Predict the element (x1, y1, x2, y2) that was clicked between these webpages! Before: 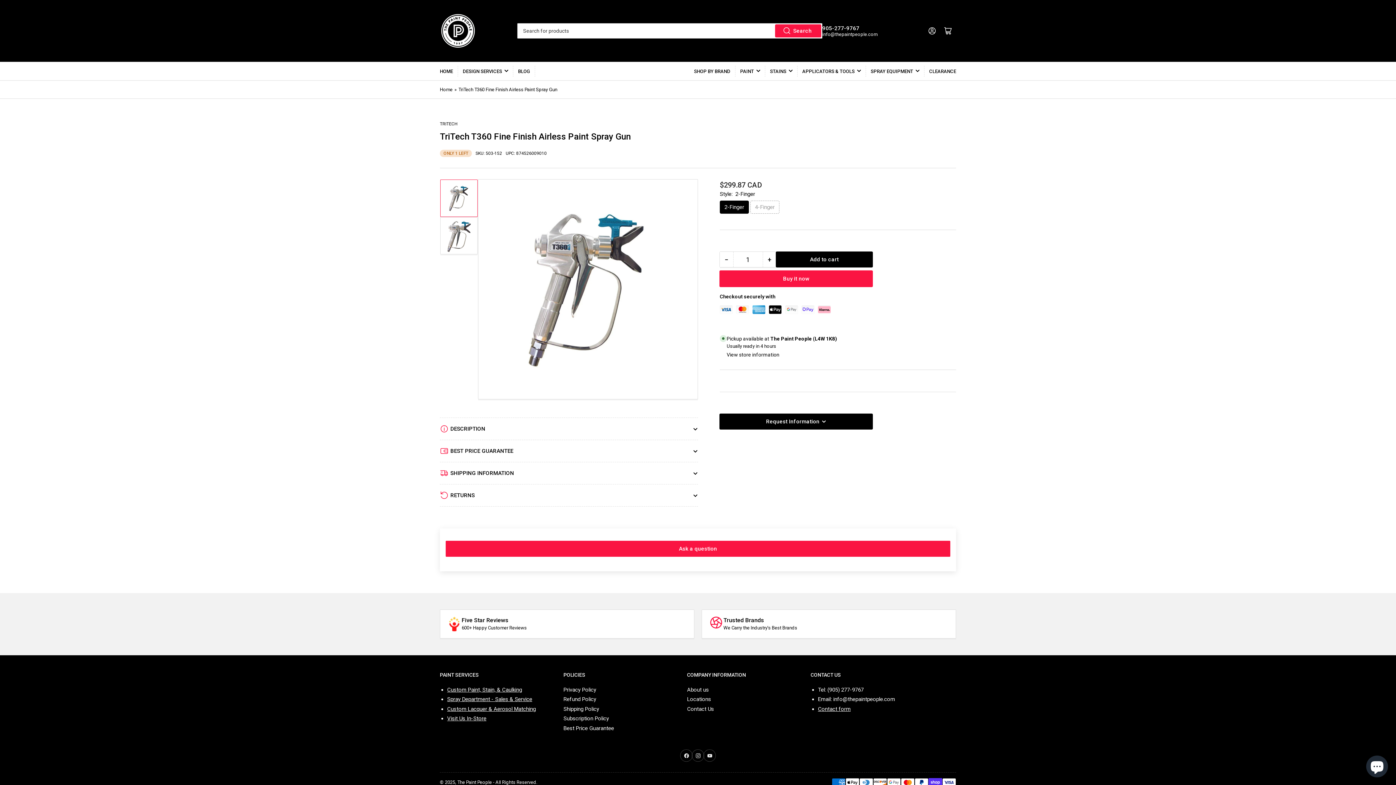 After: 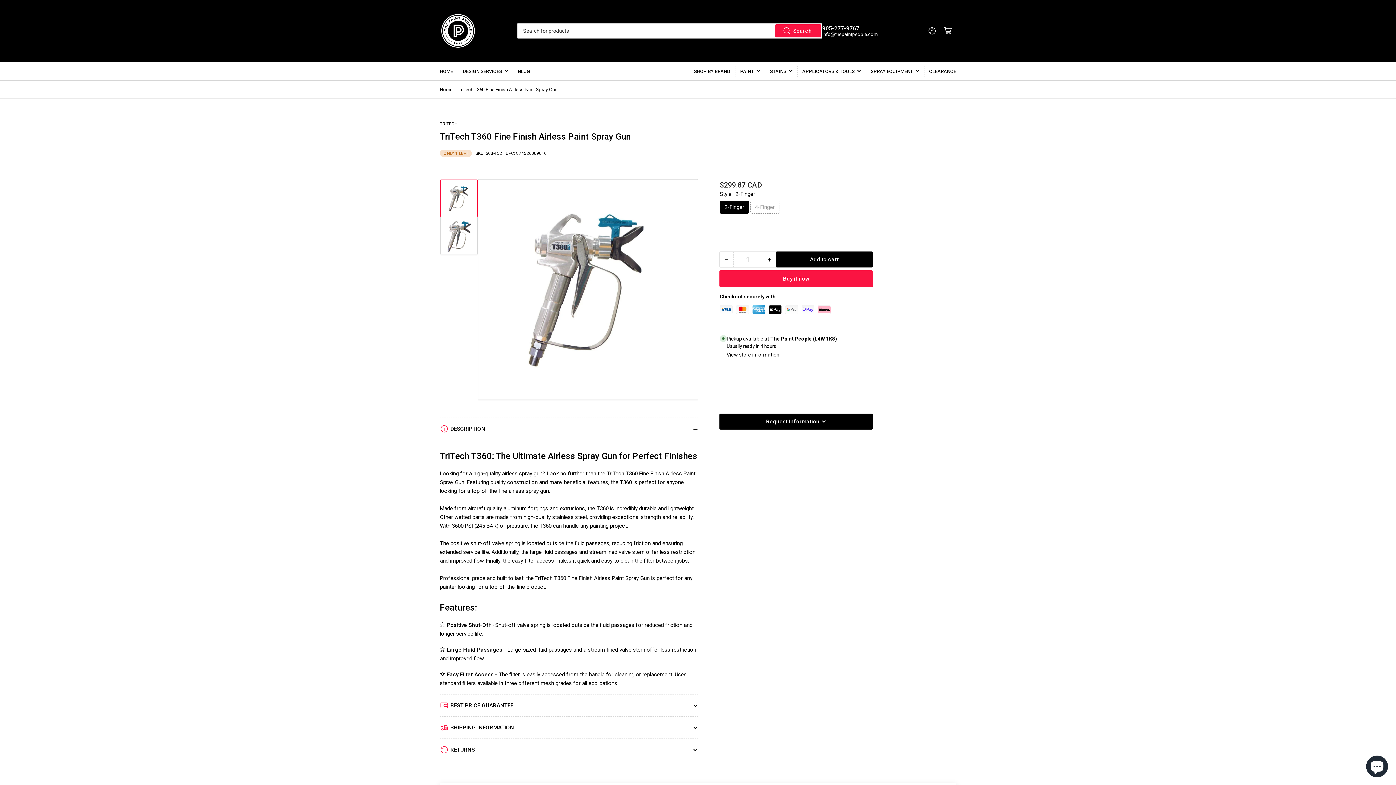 Action: label: DESCRIPTION bbox: (440, 418, 698, 439)